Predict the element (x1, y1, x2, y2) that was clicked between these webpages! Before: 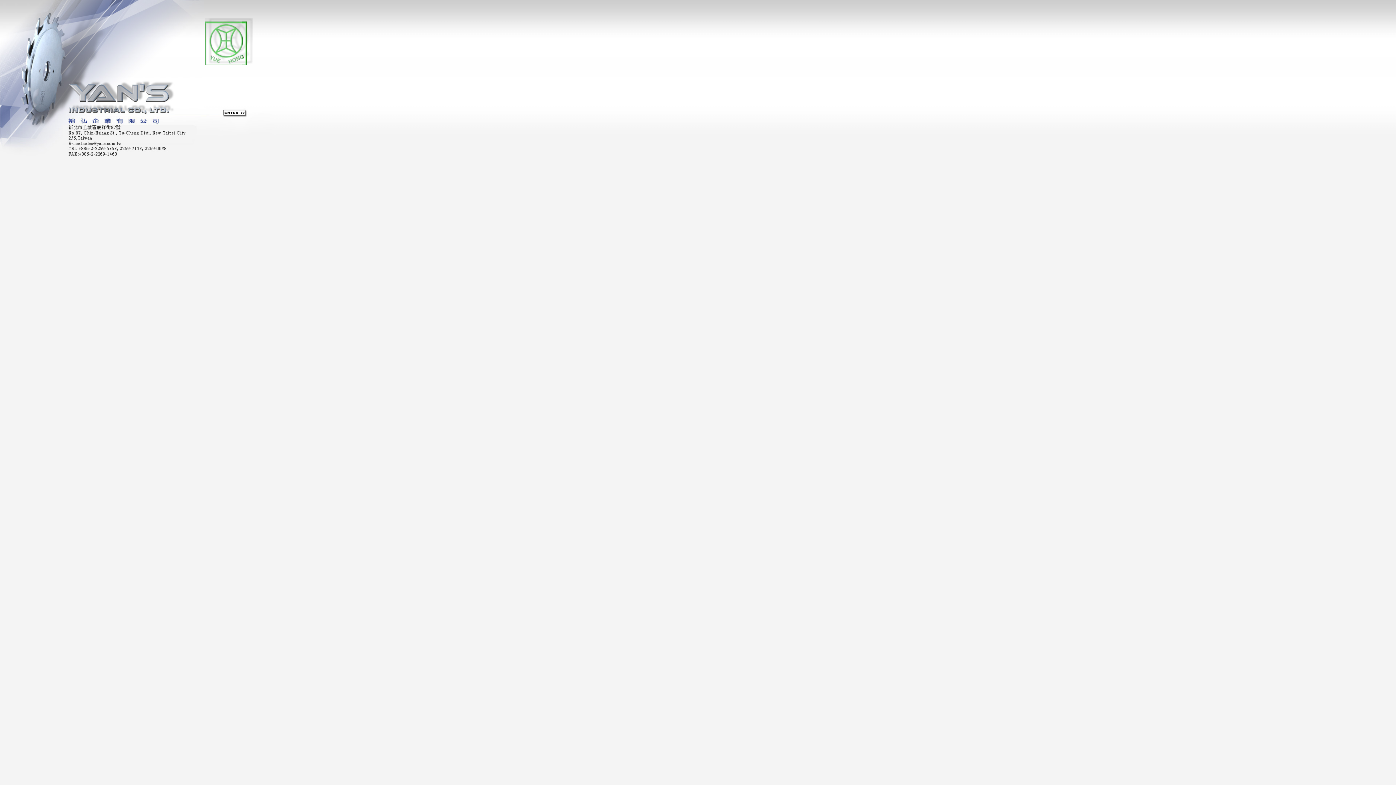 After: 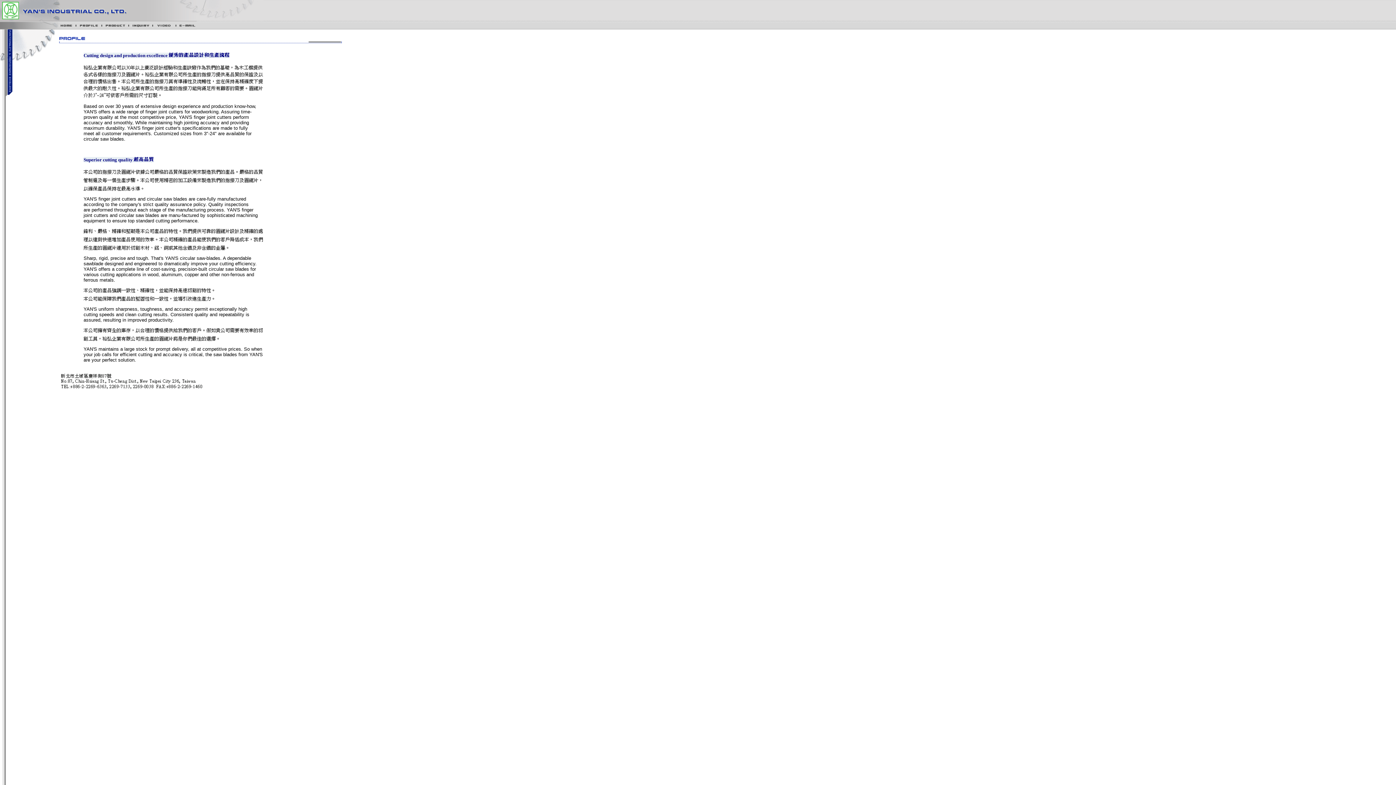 Action: bbox: (220, 113, 276, 120)